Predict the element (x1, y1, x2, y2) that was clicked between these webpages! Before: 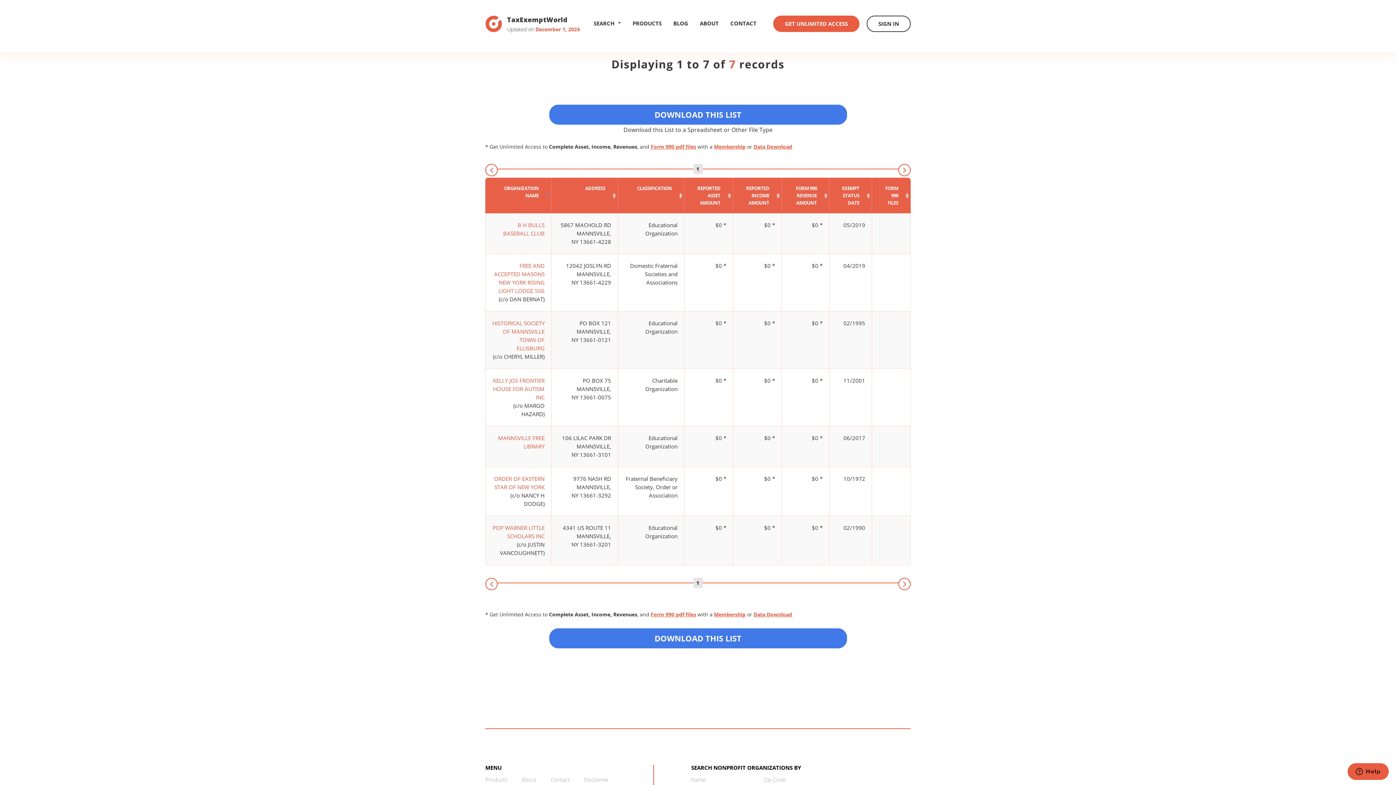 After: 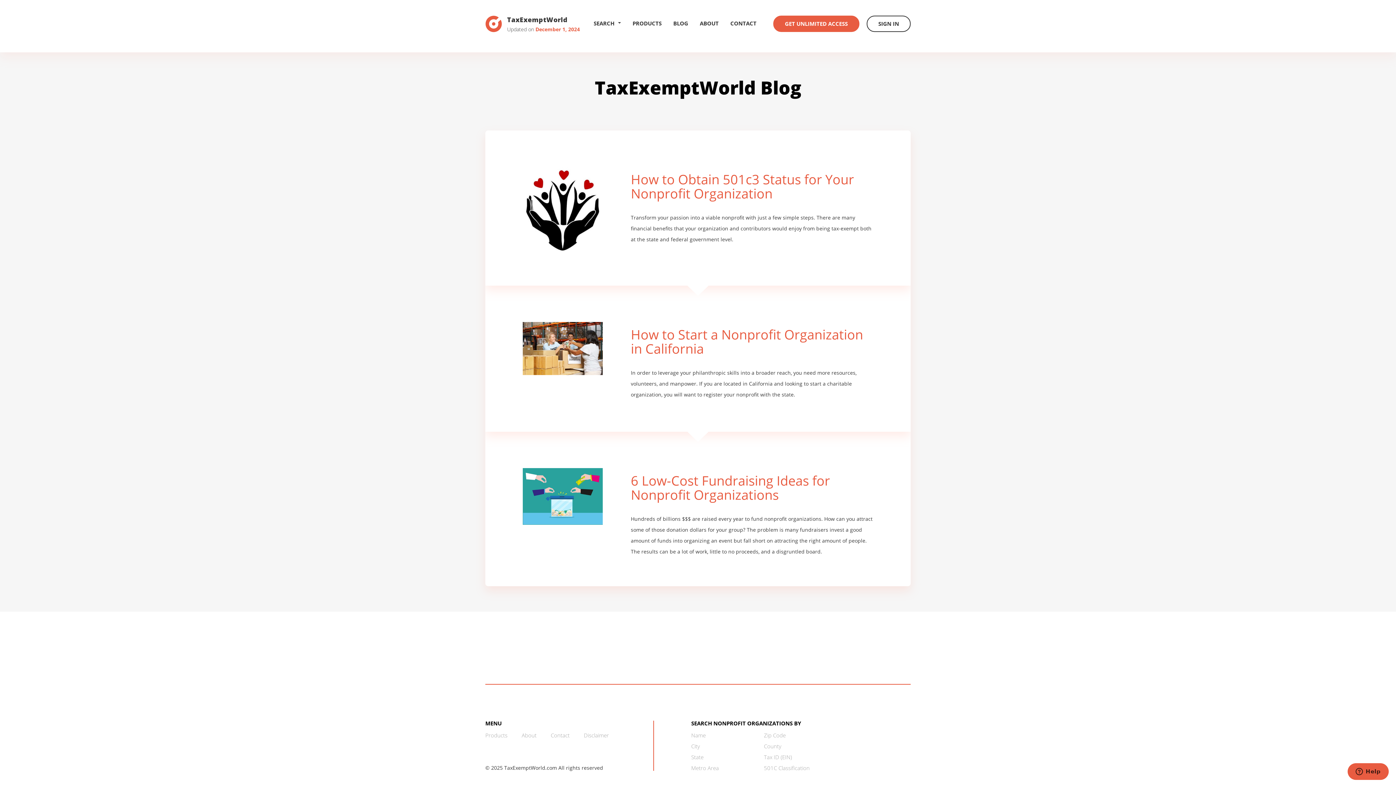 Action: label: BLOG bbox: (673, 15, 688, 31)